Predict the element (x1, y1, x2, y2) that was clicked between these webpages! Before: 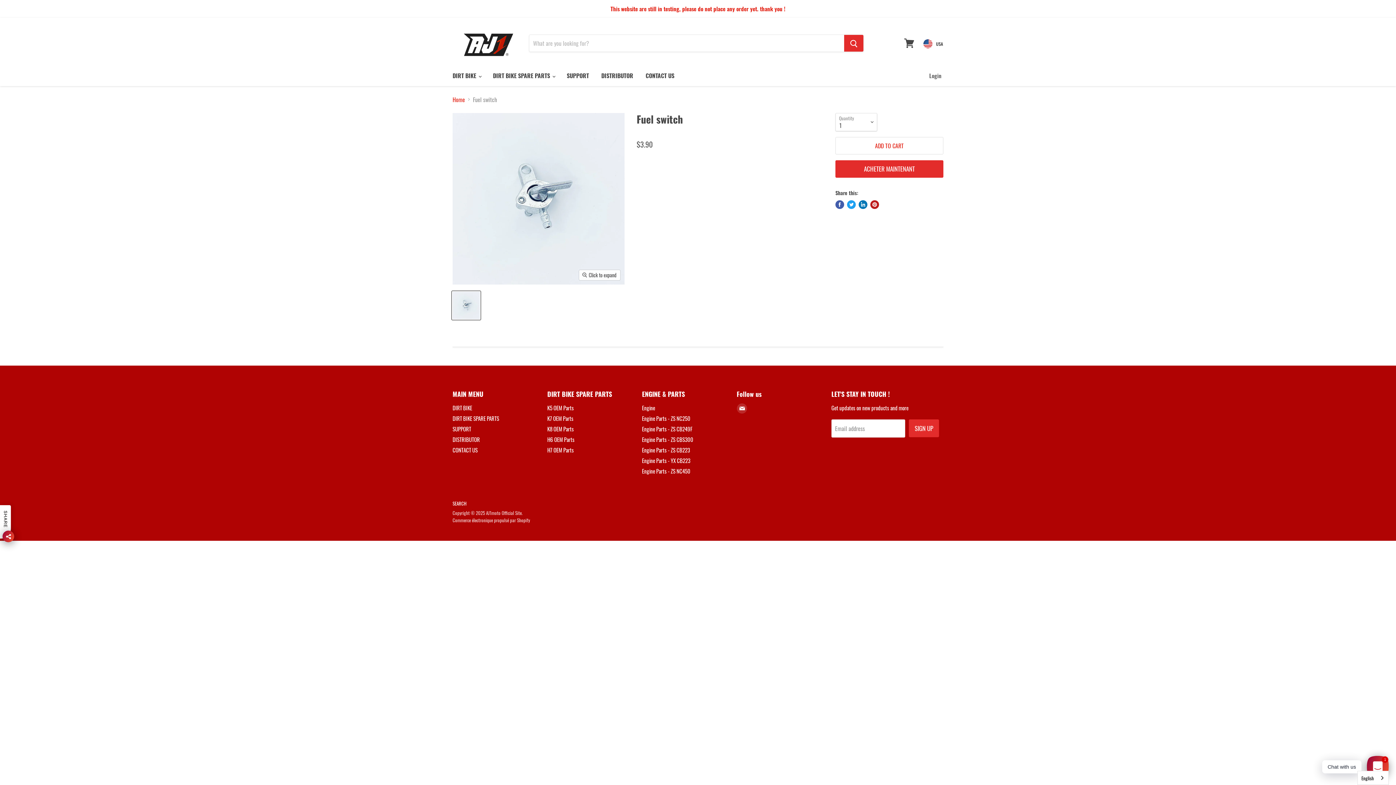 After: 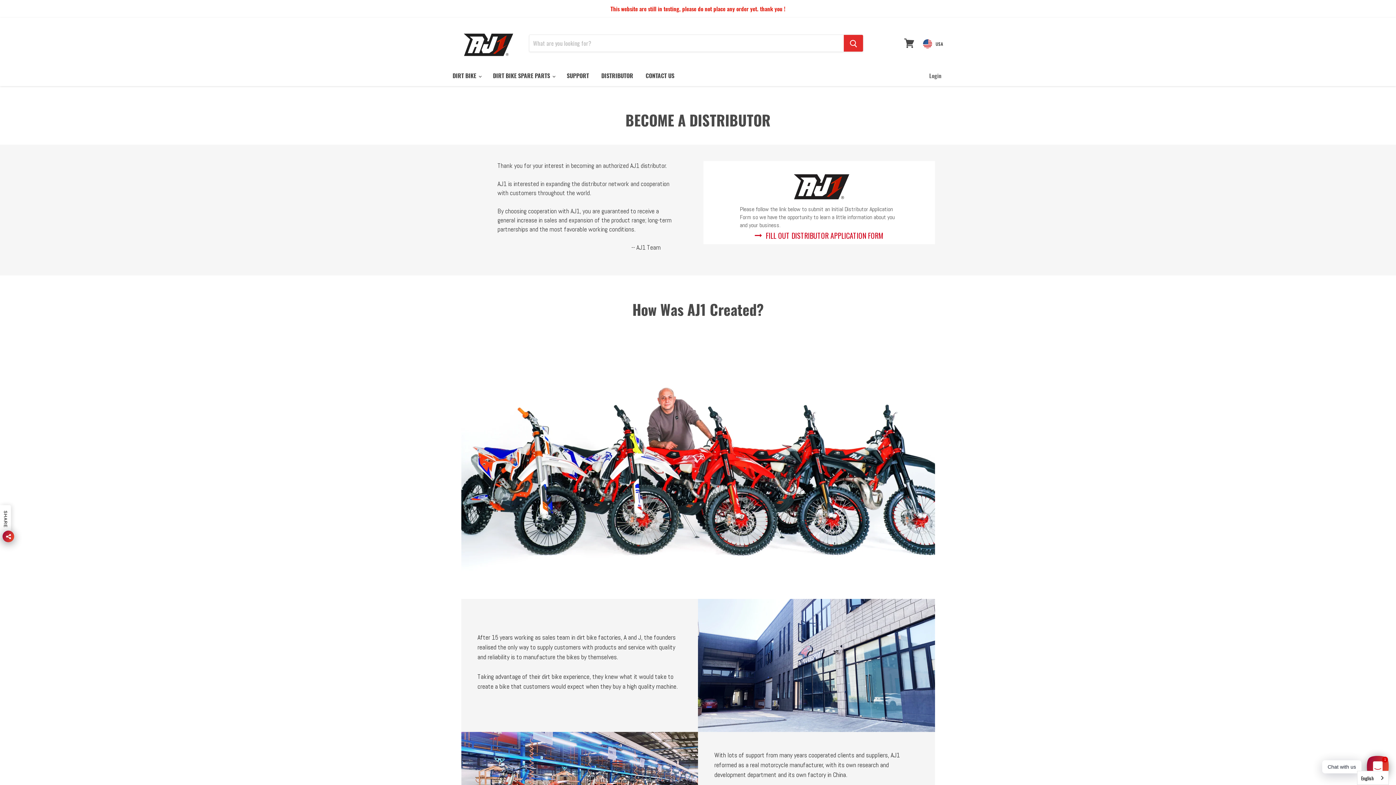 Action: bbox: (596, 67, 638, 83) label: DISTRIBUTOR